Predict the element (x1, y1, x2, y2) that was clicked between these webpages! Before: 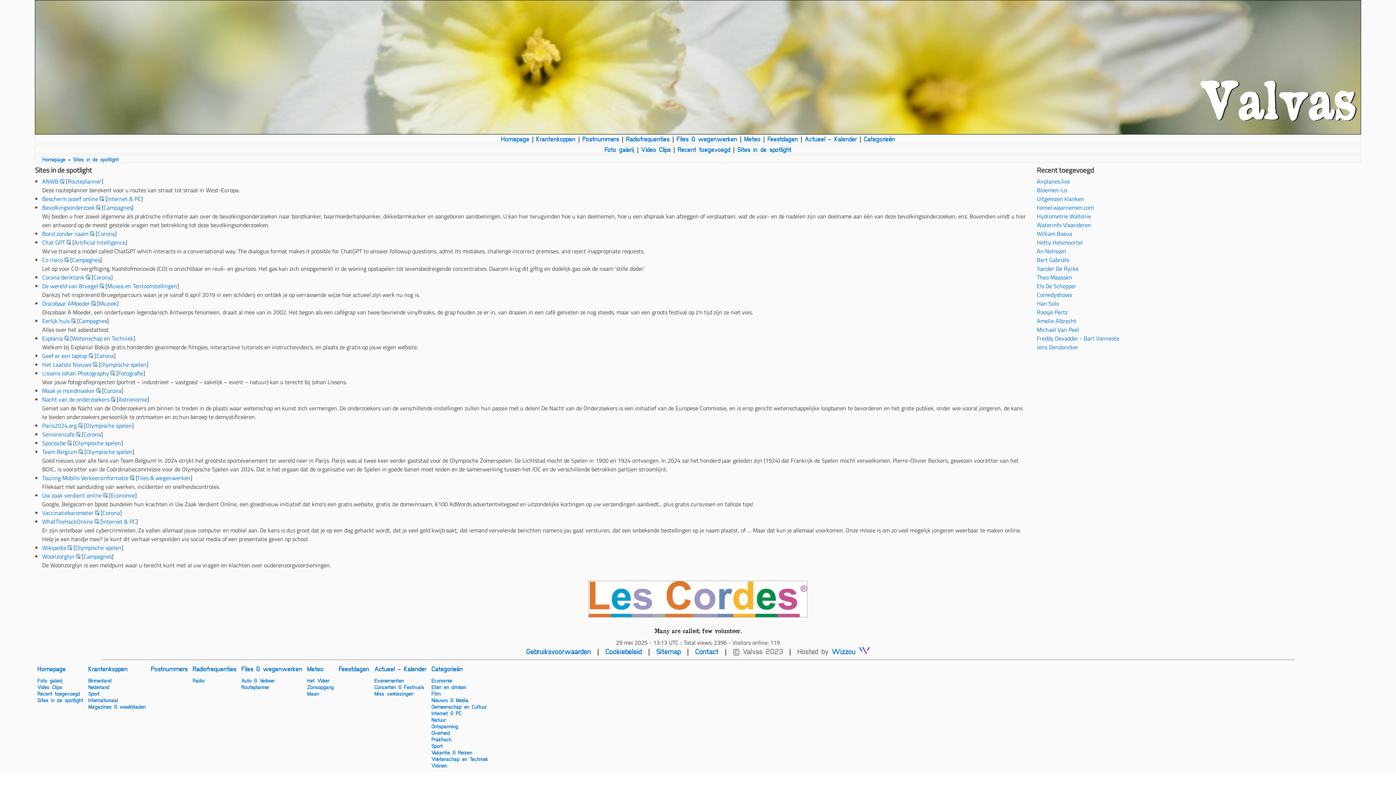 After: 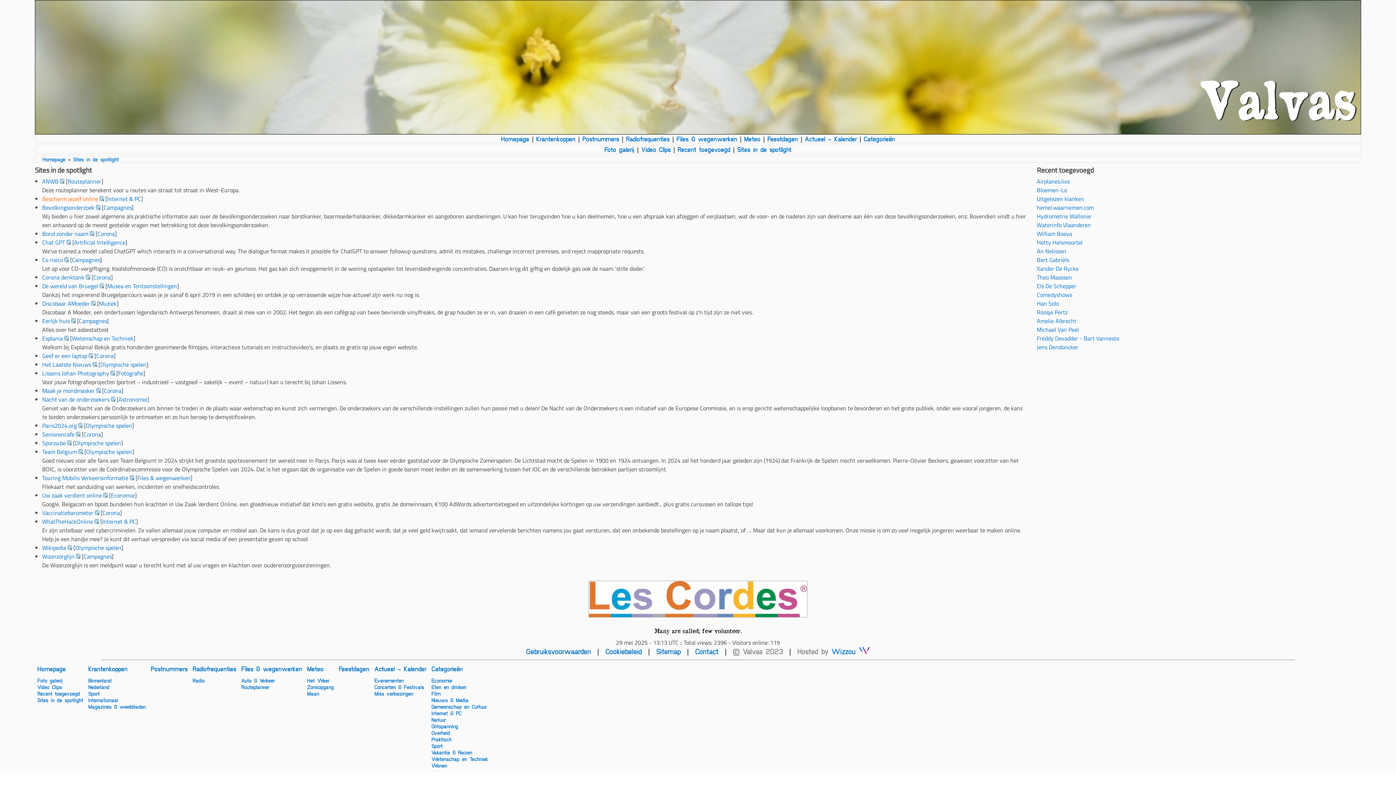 Action: bbox: (42, 194, 98, 203) label: Bescherm jezelf online